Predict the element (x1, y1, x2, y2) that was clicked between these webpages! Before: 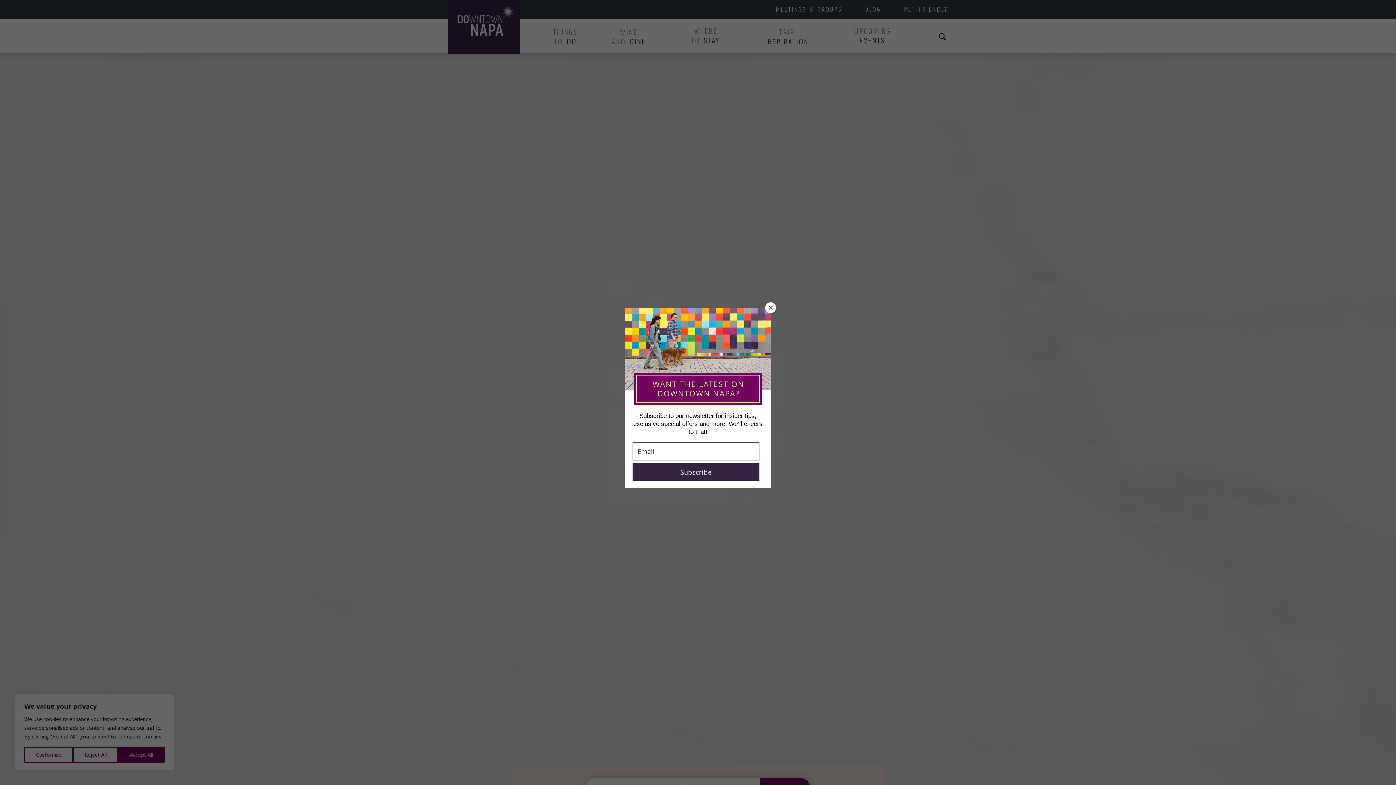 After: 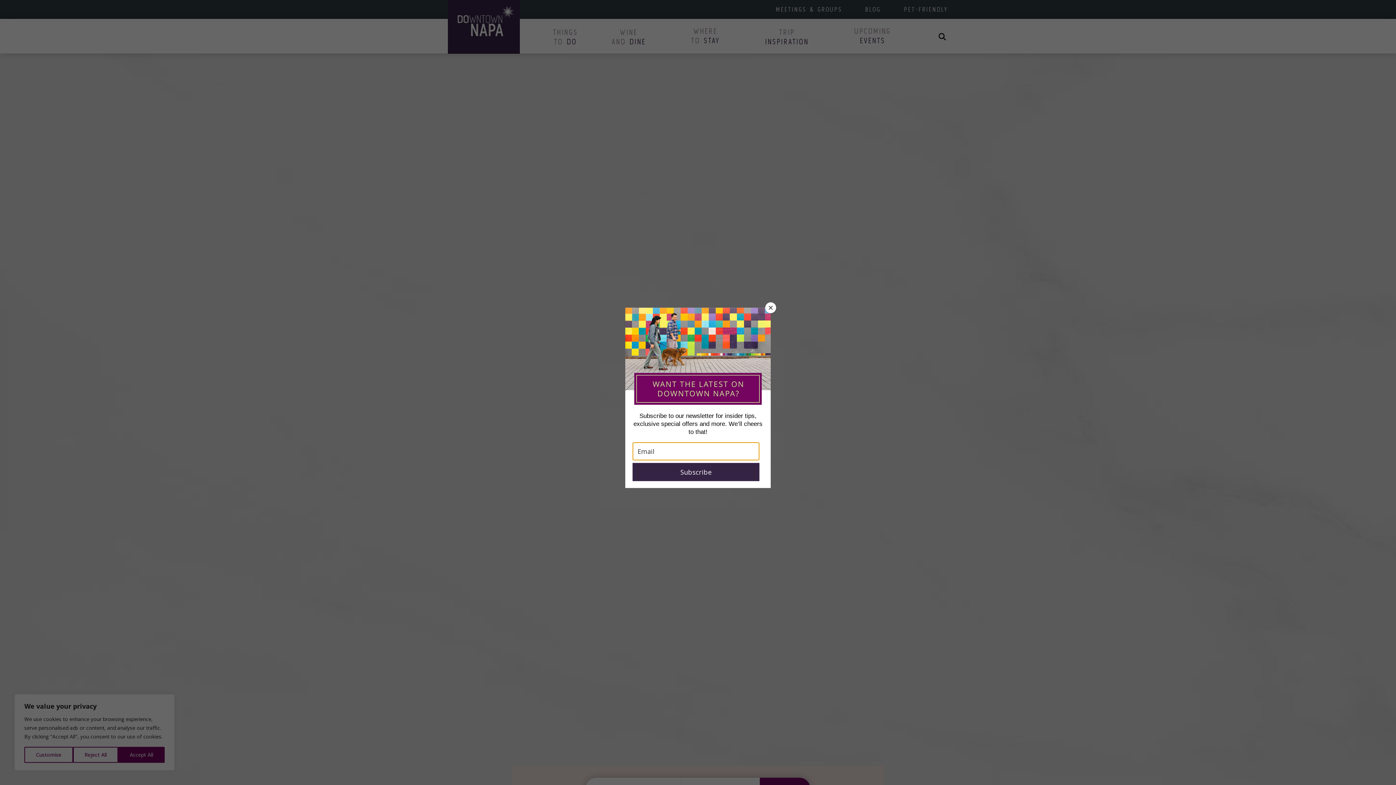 Action: bbox: (632, 463, 759, 481) label: Subscribe